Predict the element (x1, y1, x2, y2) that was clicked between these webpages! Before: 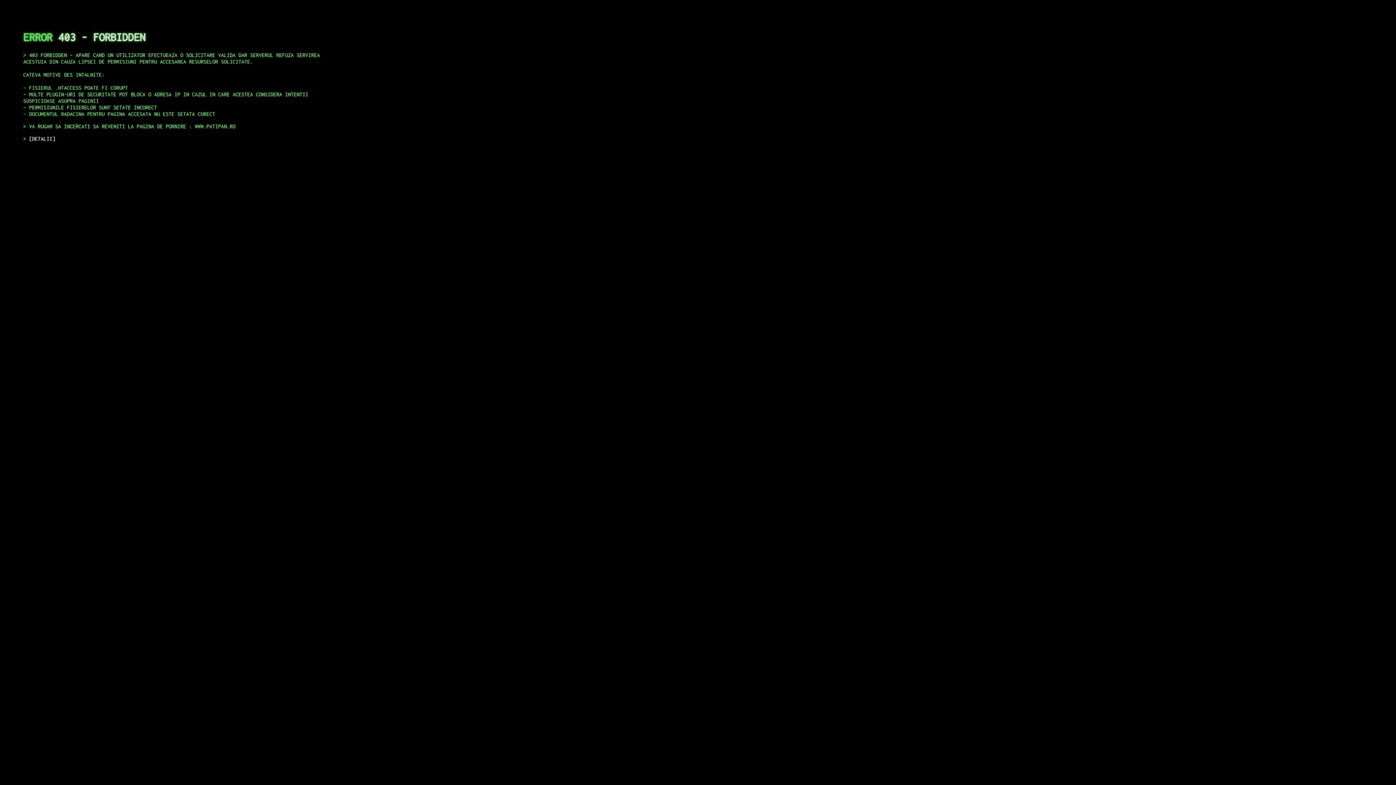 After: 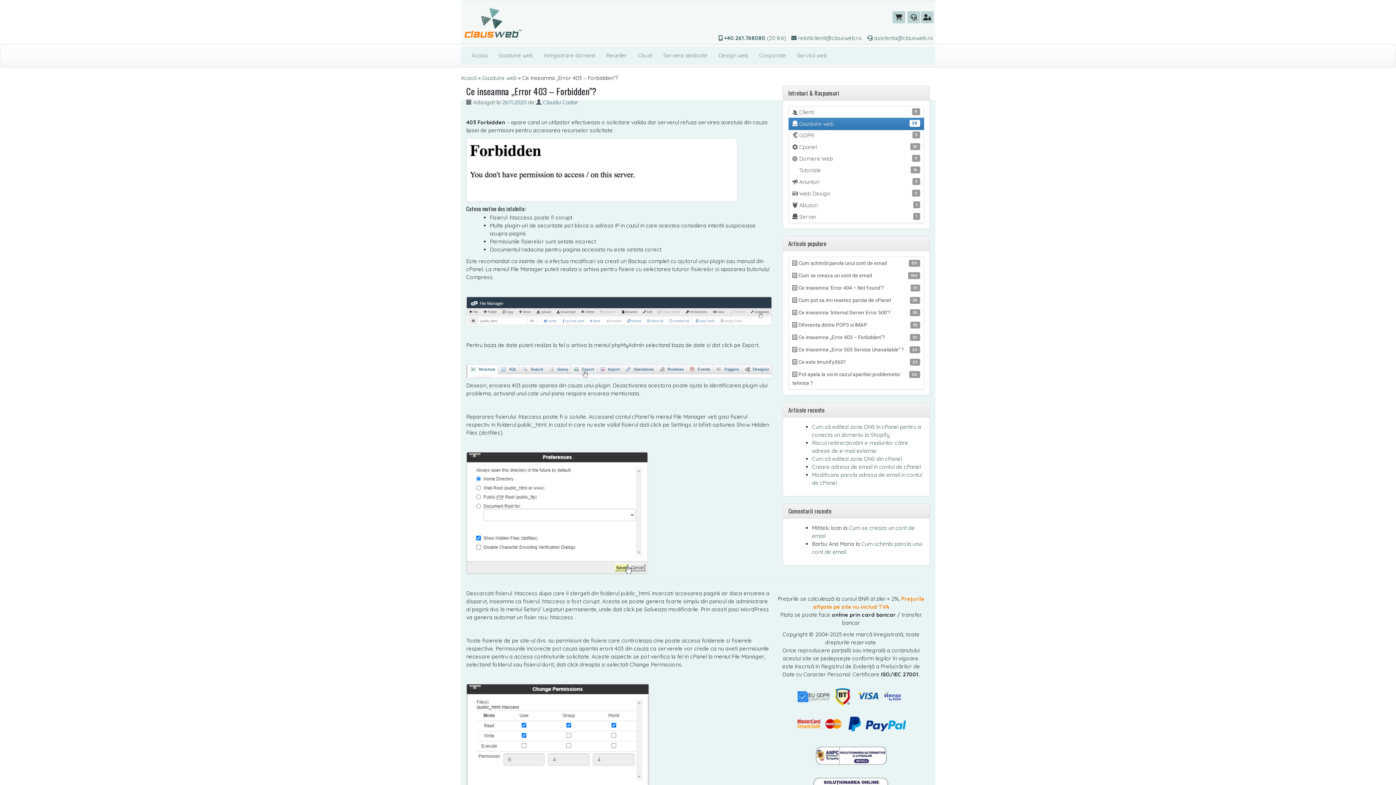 Action: bbox: (29, 135, 55, 141) label: DETALII